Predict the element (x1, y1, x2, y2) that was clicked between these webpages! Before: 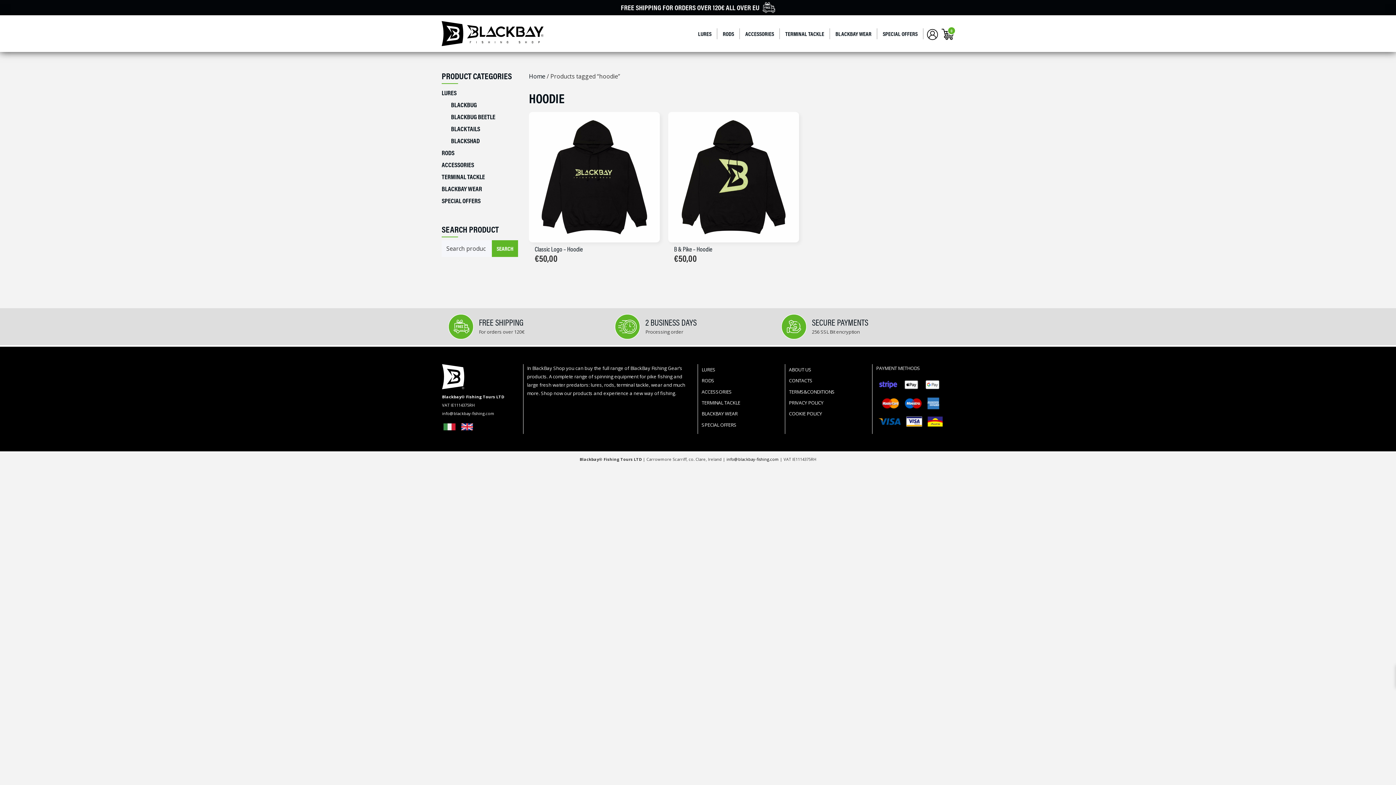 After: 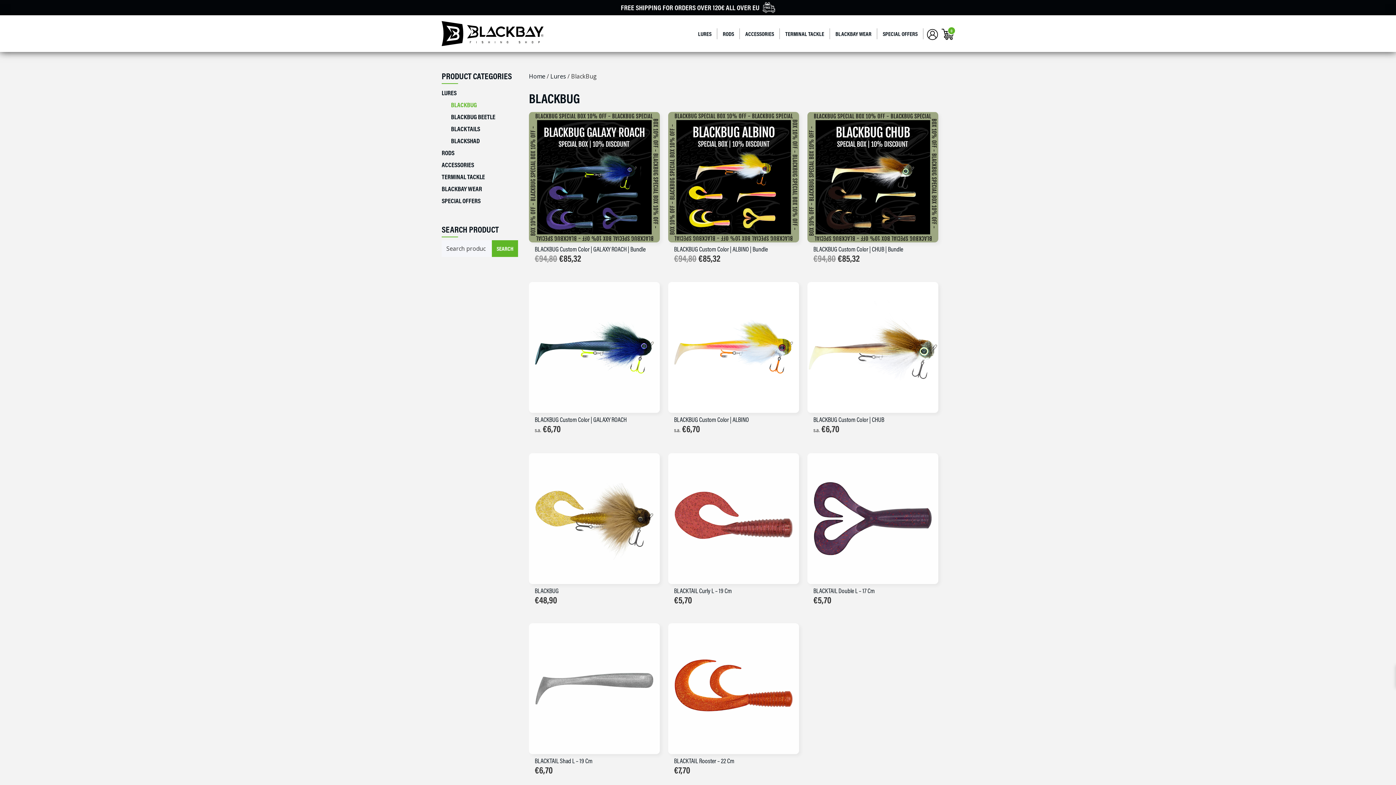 Action: label: BLACKBUG bbox: (451, 100, 476, 108)